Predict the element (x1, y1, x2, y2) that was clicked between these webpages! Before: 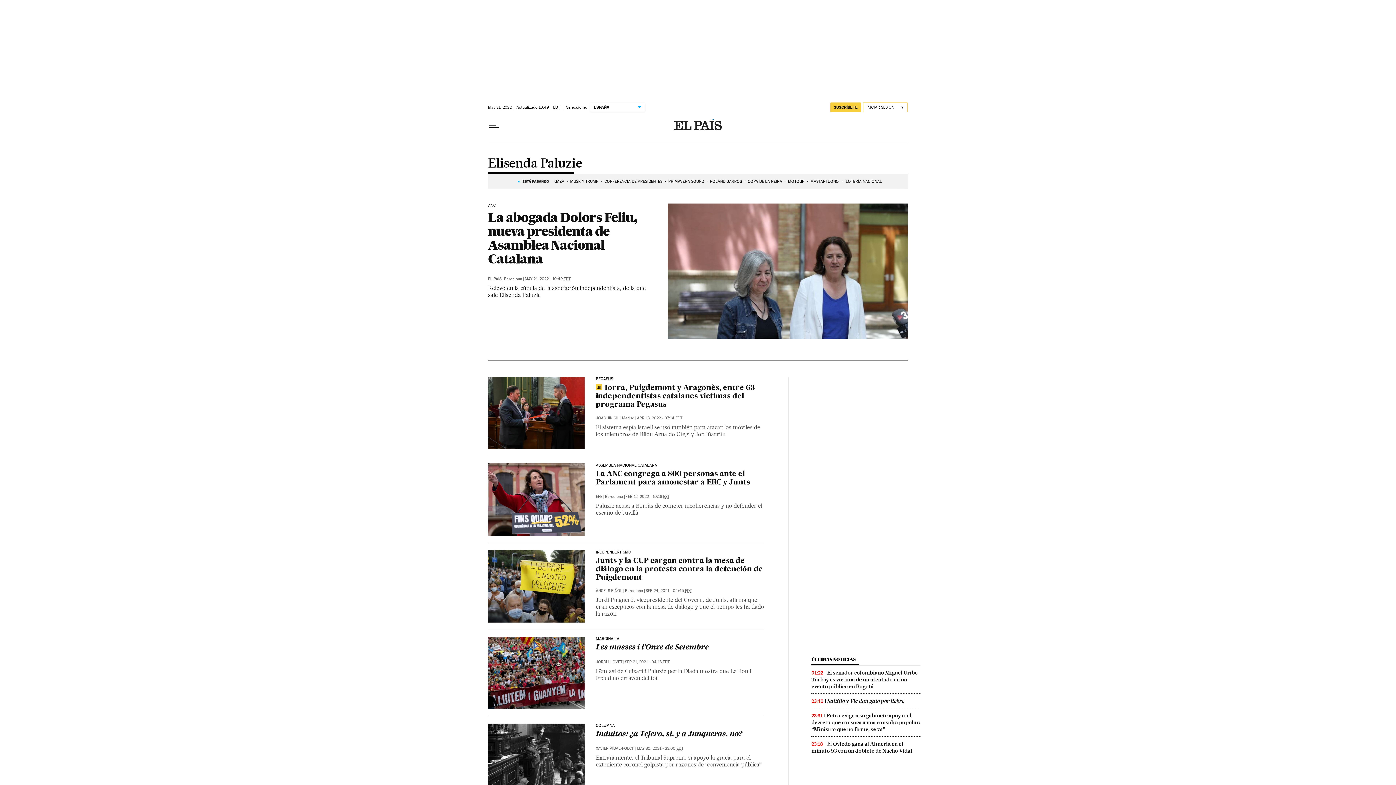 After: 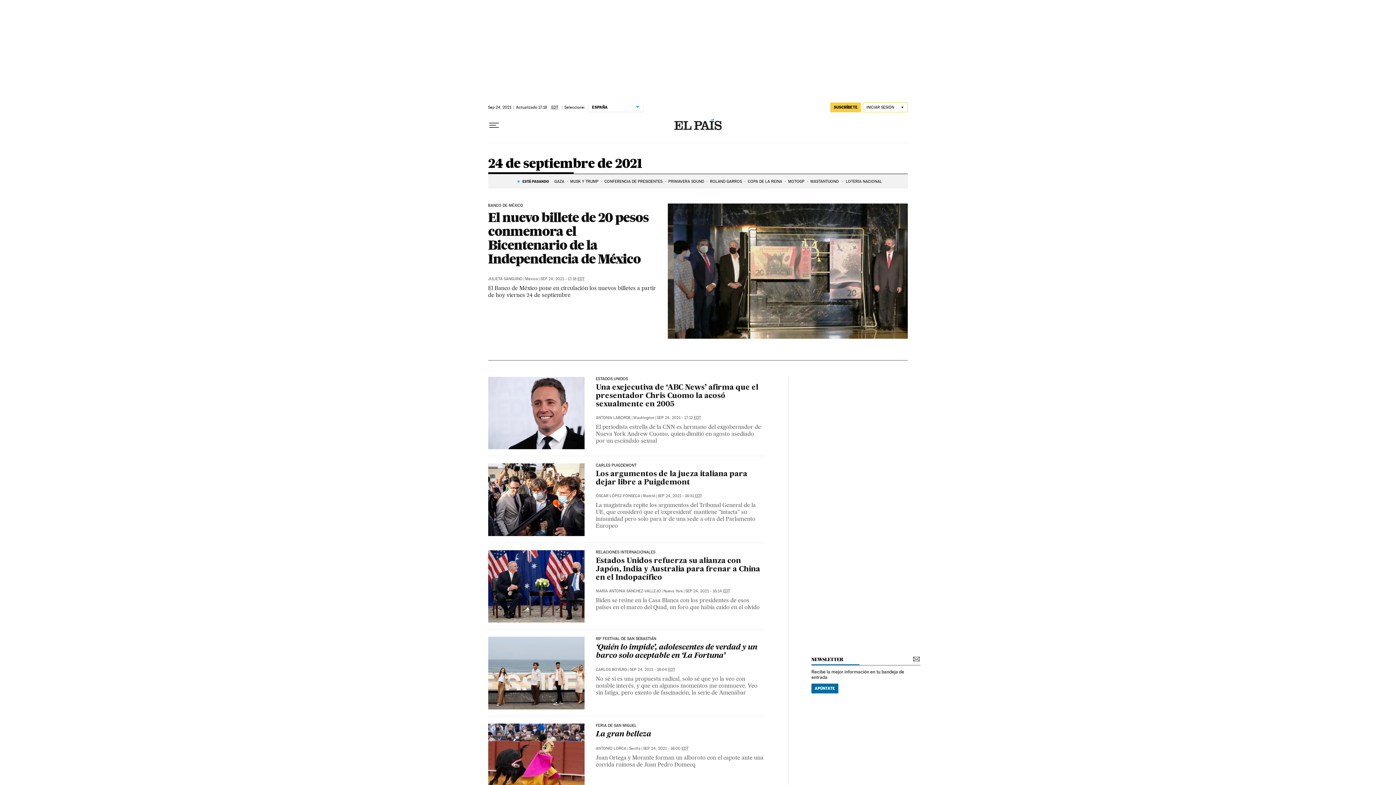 Action: label: SEP 24, 2021 - 04:45 EDT bbox: (645, 588, 691, 593)